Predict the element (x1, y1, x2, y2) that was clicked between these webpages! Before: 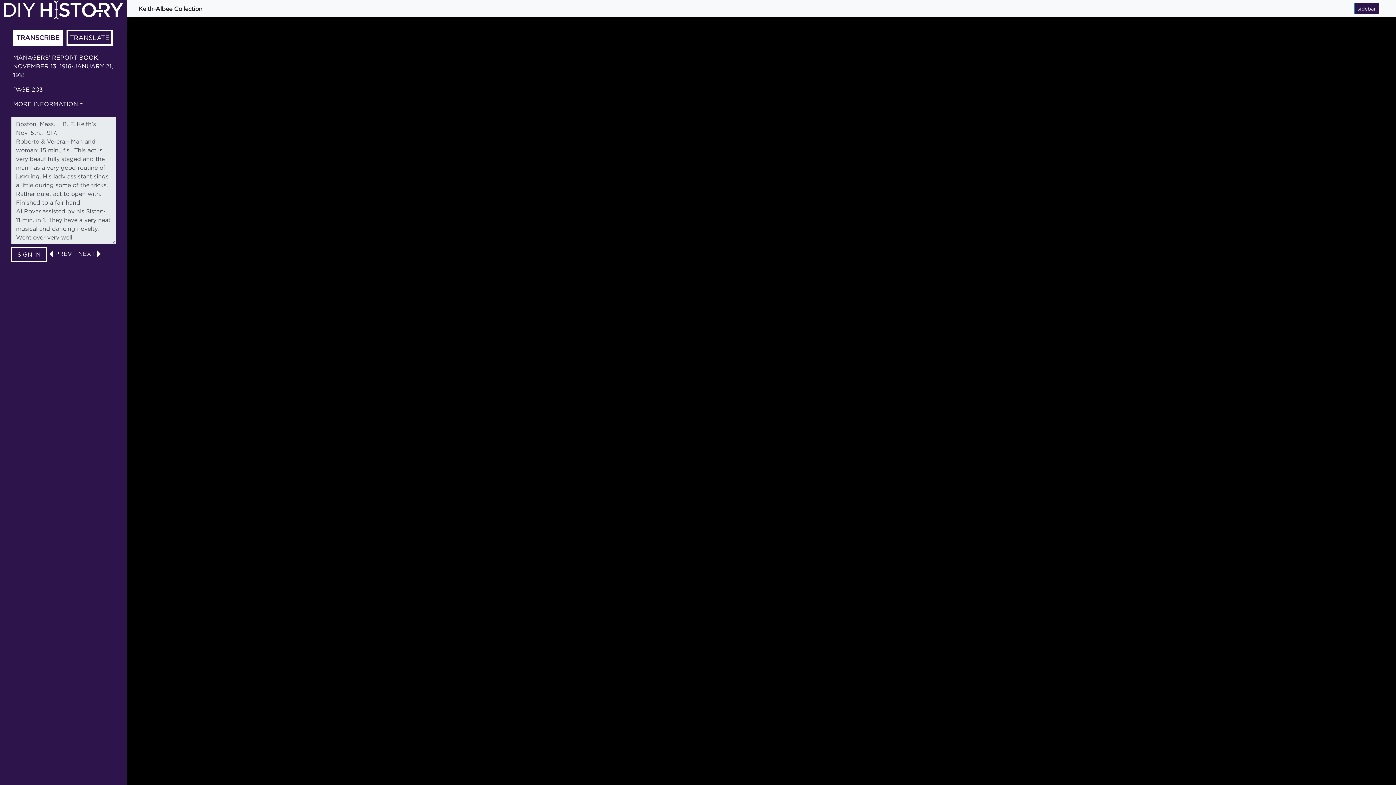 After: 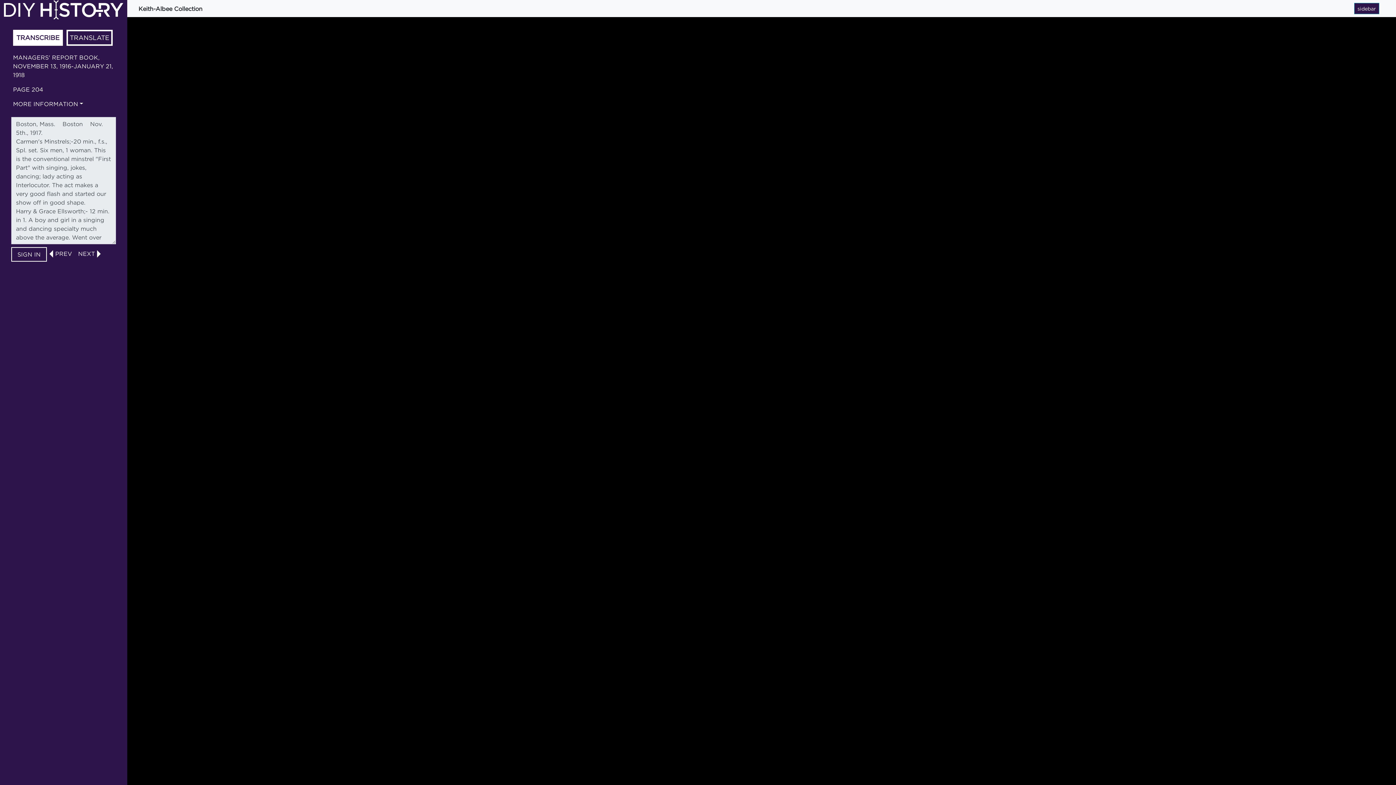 Action: label: NEXT bbox: (76, 250, 97, 256)